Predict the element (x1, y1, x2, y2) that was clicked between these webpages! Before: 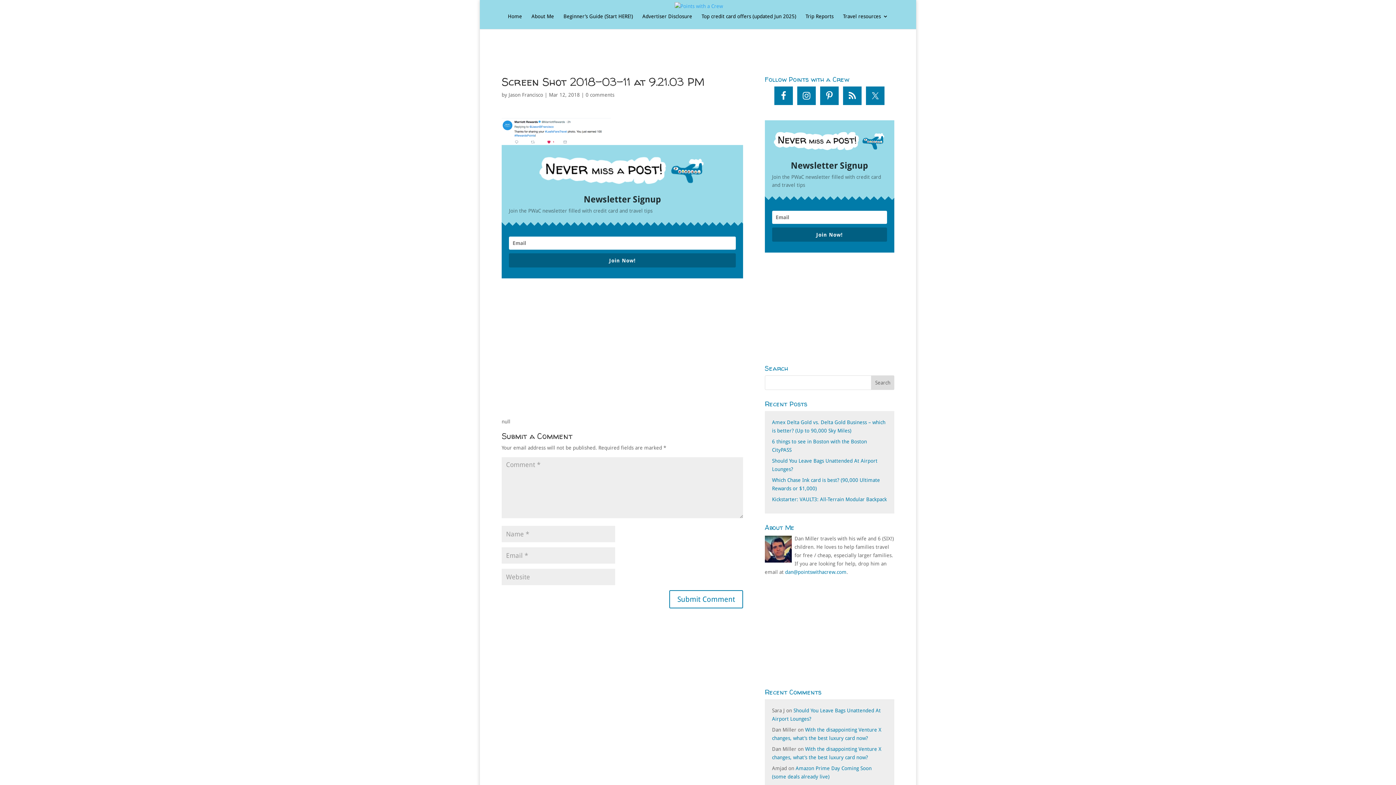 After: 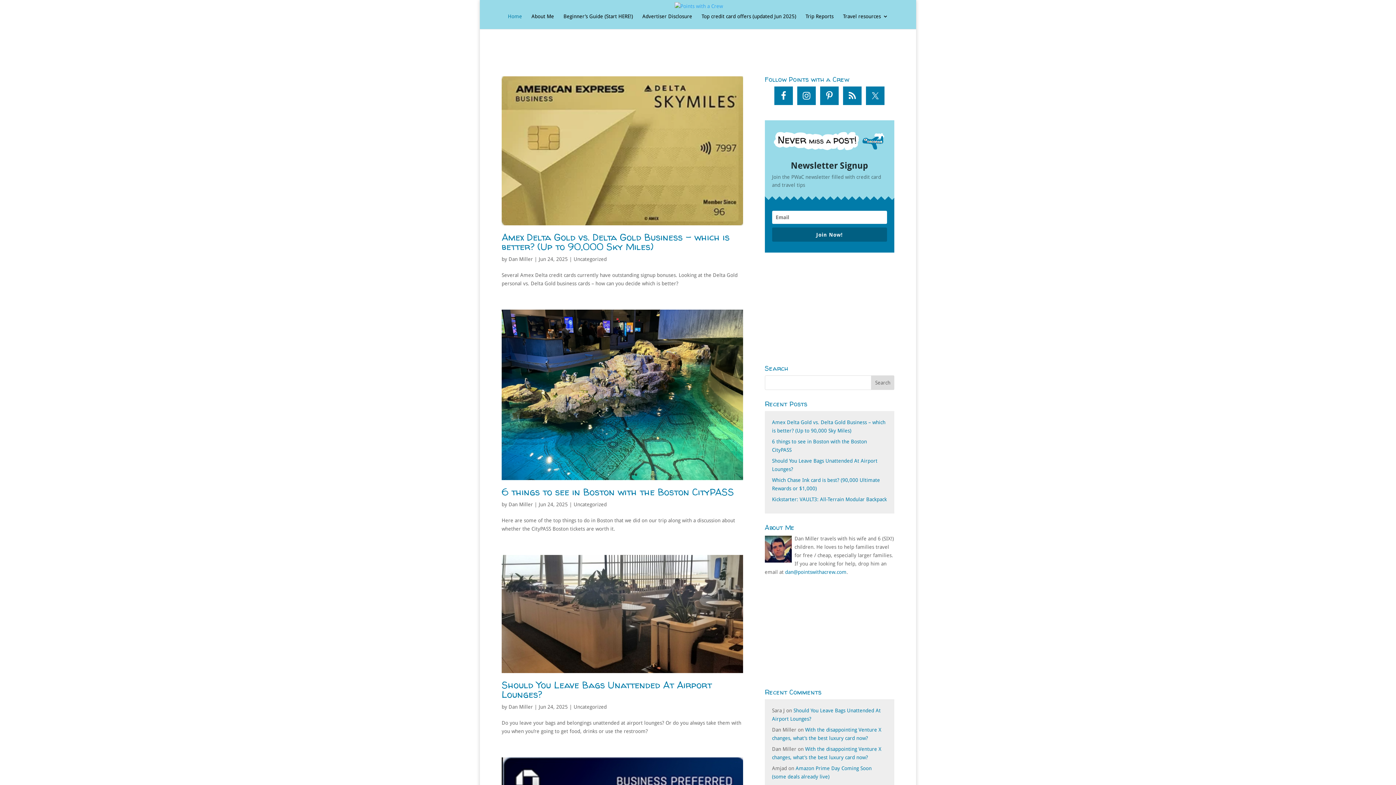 Action: bbox: (508, 13, 522, 29) label: Home